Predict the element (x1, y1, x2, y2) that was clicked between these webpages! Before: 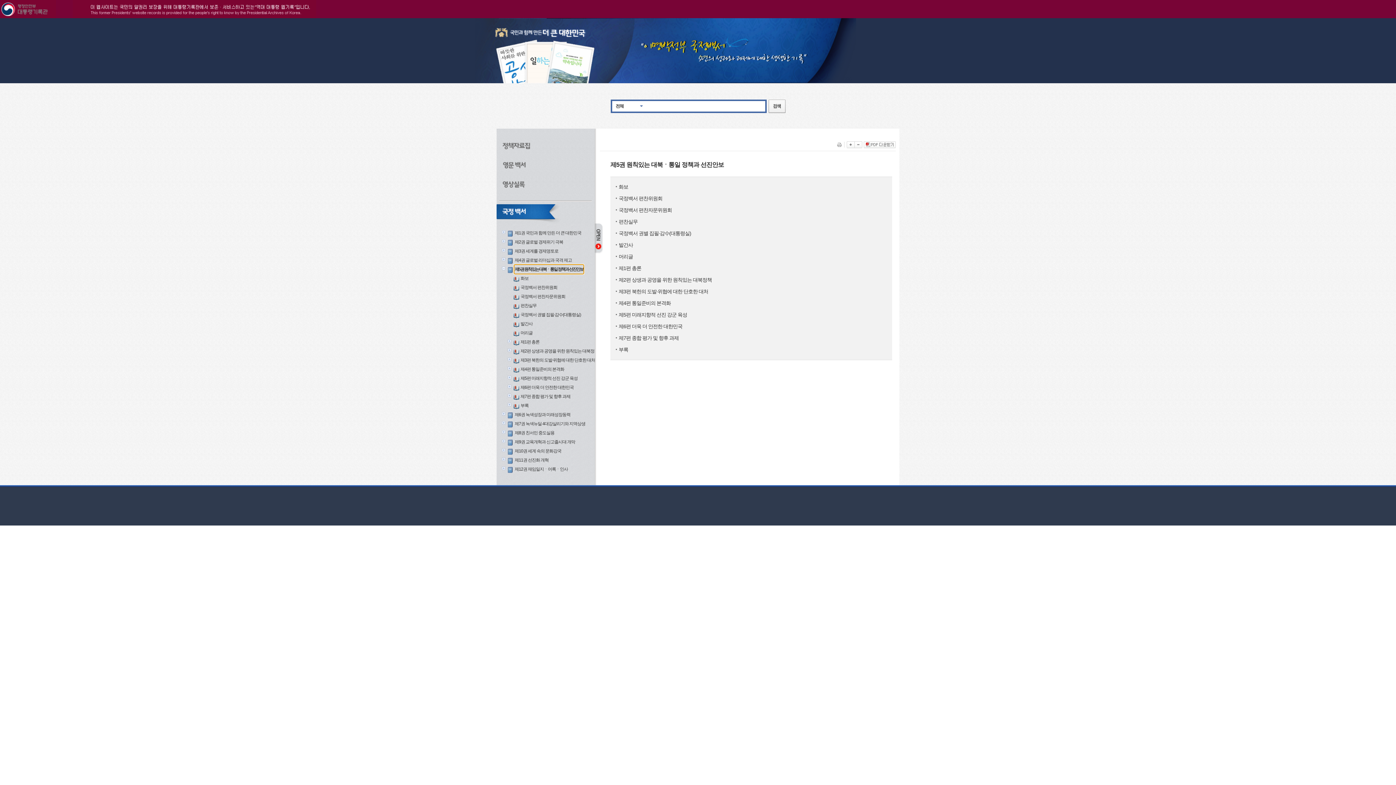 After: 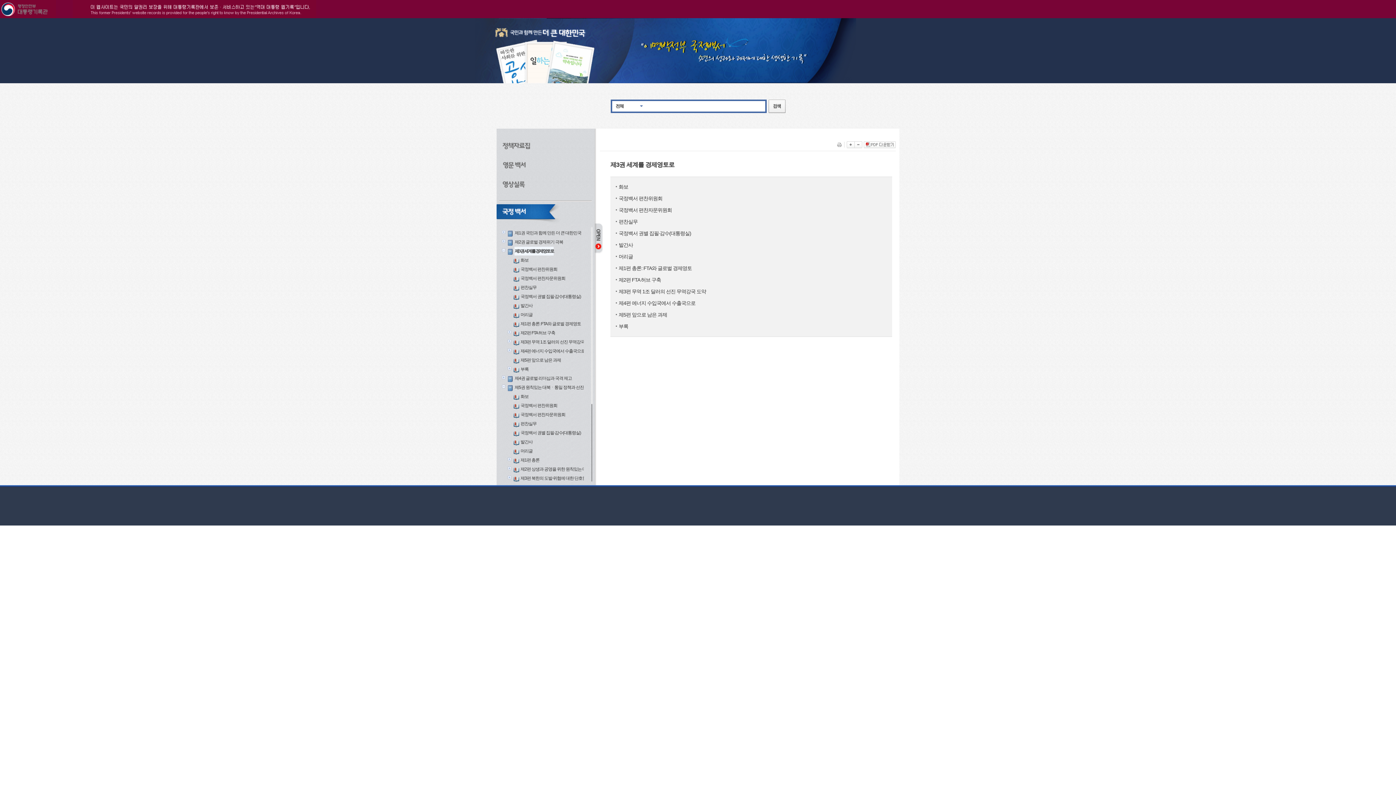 Action: label: 제3권 세계를 경제영토로 bbox: (514, 246, 558, 255)